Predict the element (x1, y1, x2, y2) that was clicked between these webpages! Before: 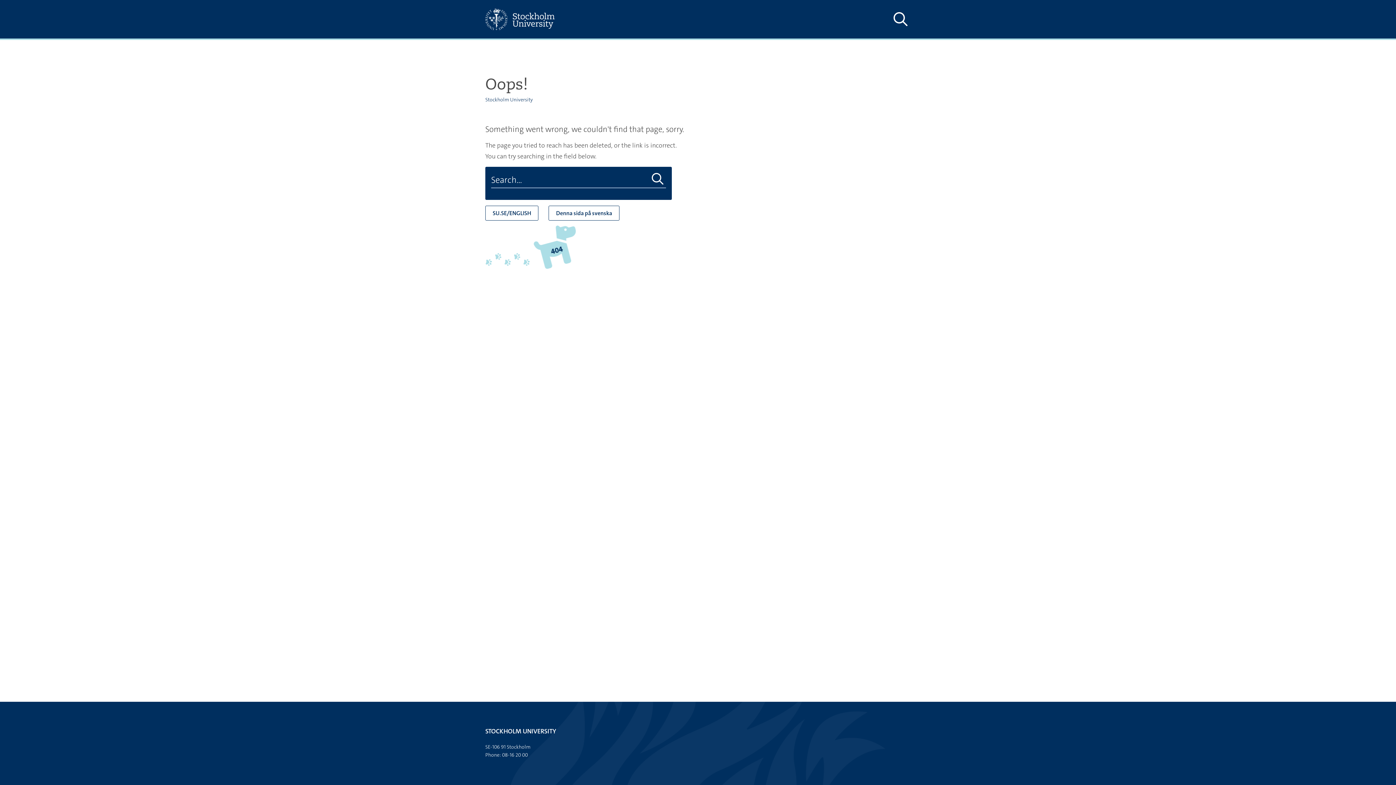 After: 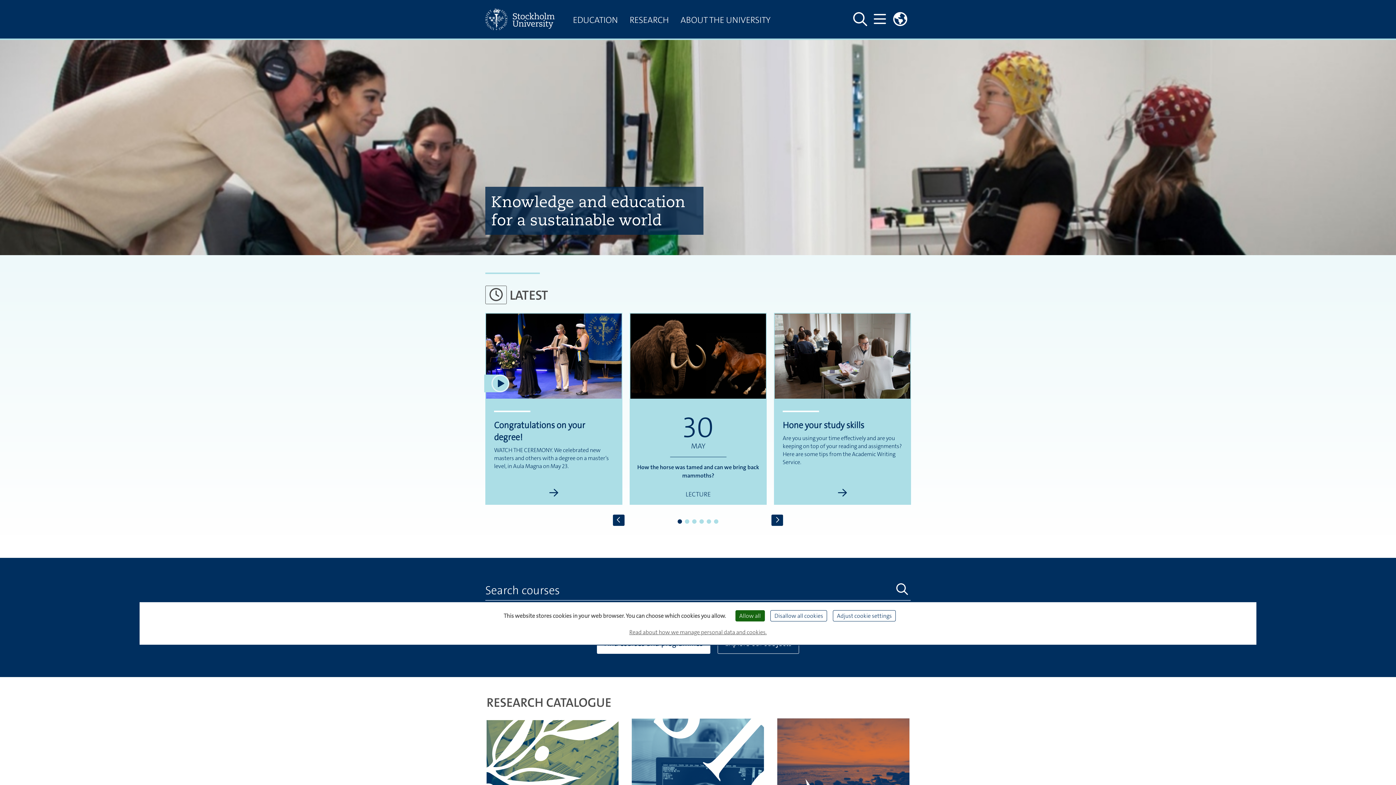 Action: bbox: (485, 0, 567, 38)